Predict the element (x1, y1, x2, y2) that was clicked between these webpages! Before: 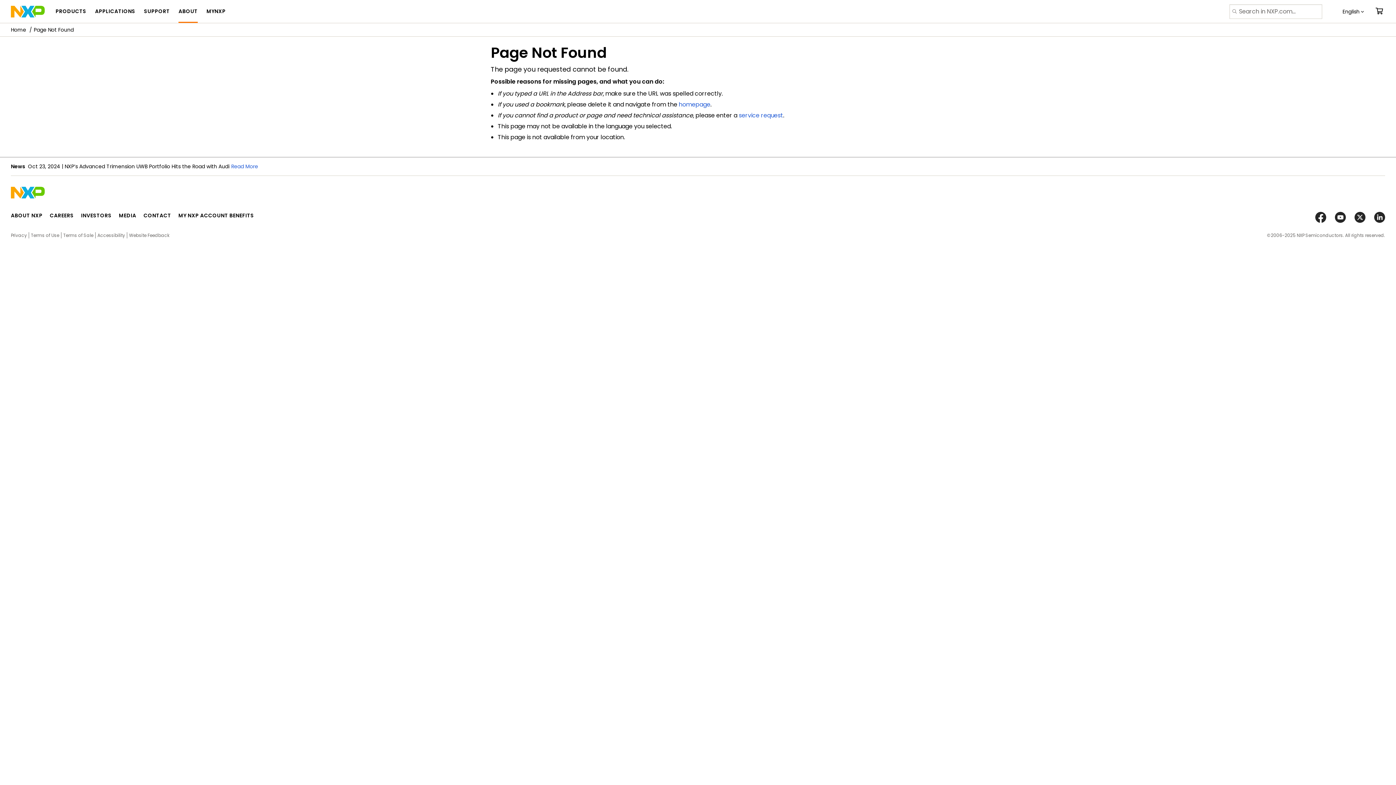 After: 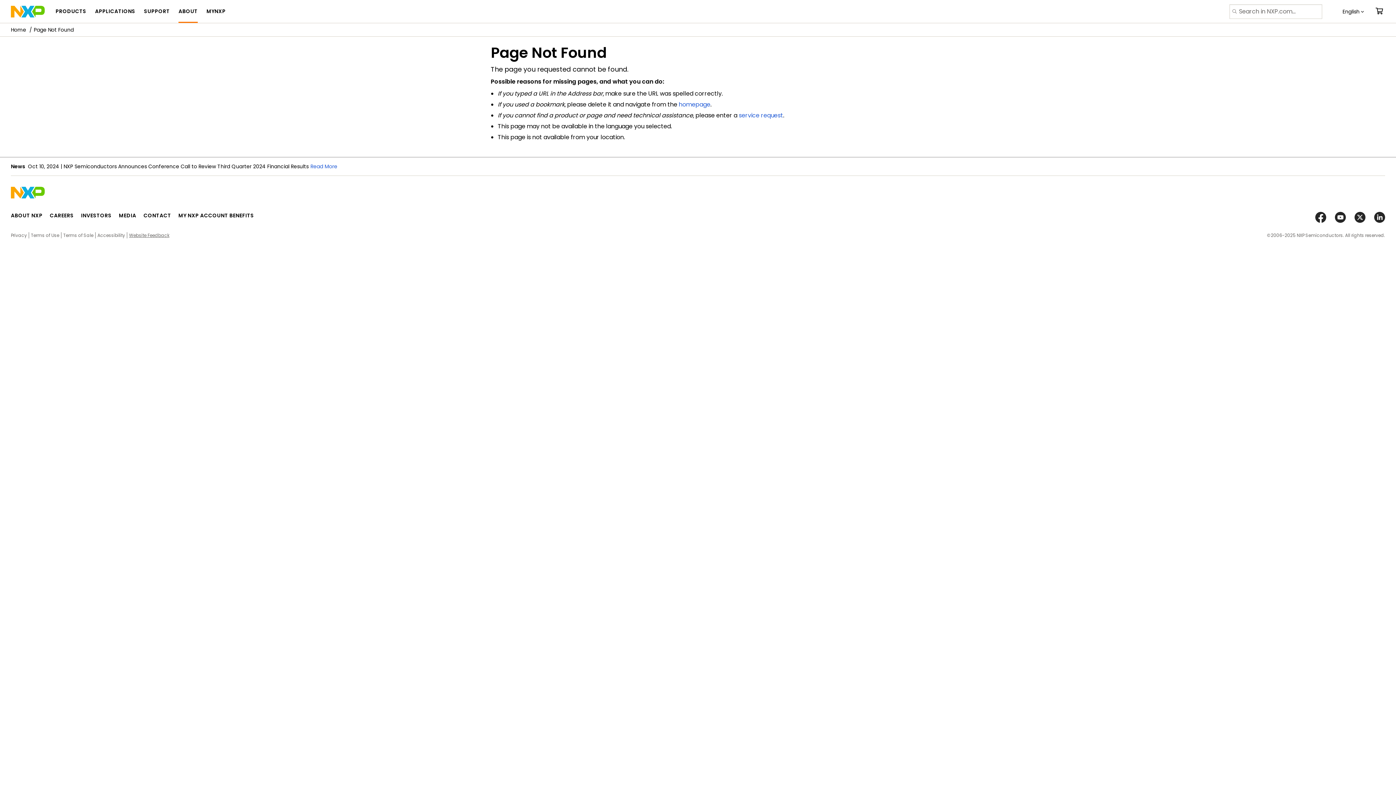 Action: label: Website Feedback bbox: (129, 232, 169, 238)